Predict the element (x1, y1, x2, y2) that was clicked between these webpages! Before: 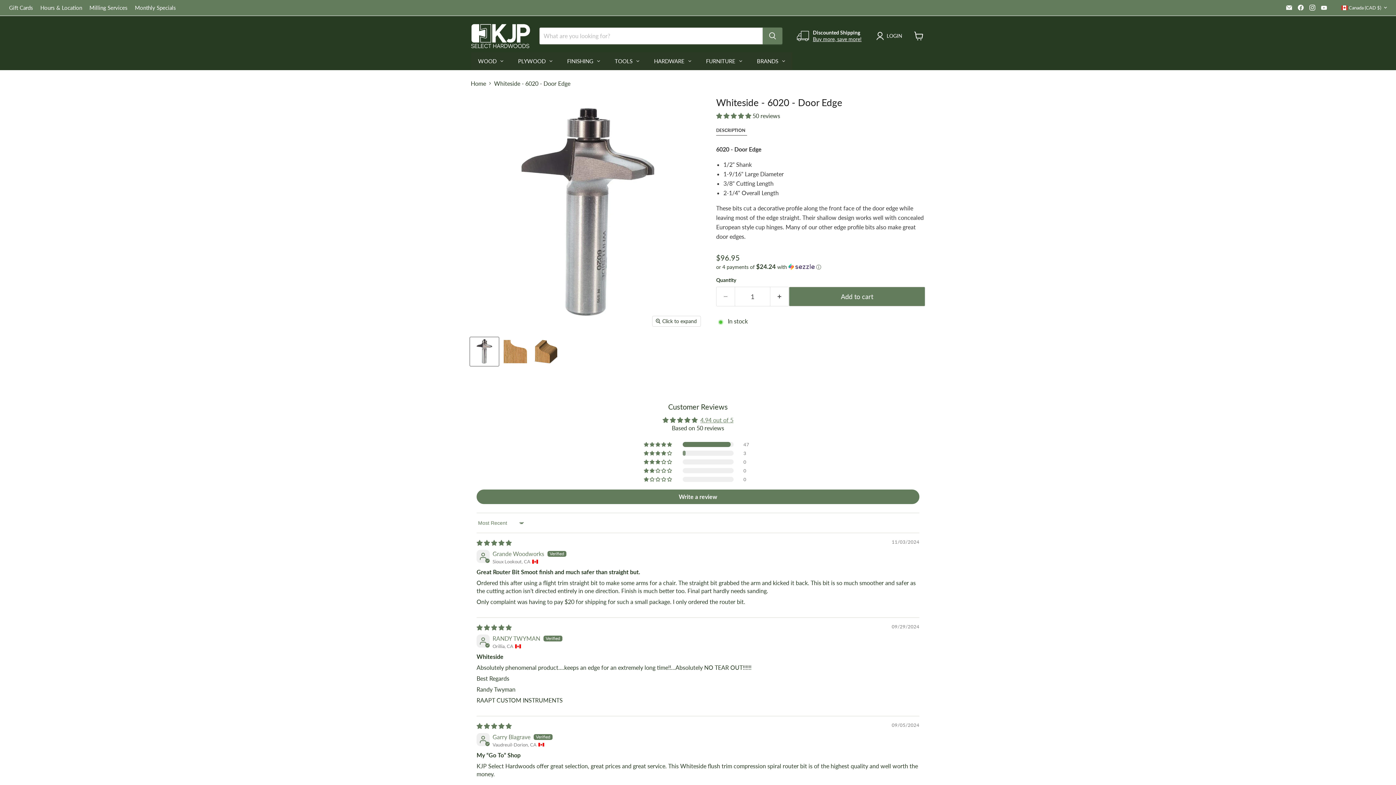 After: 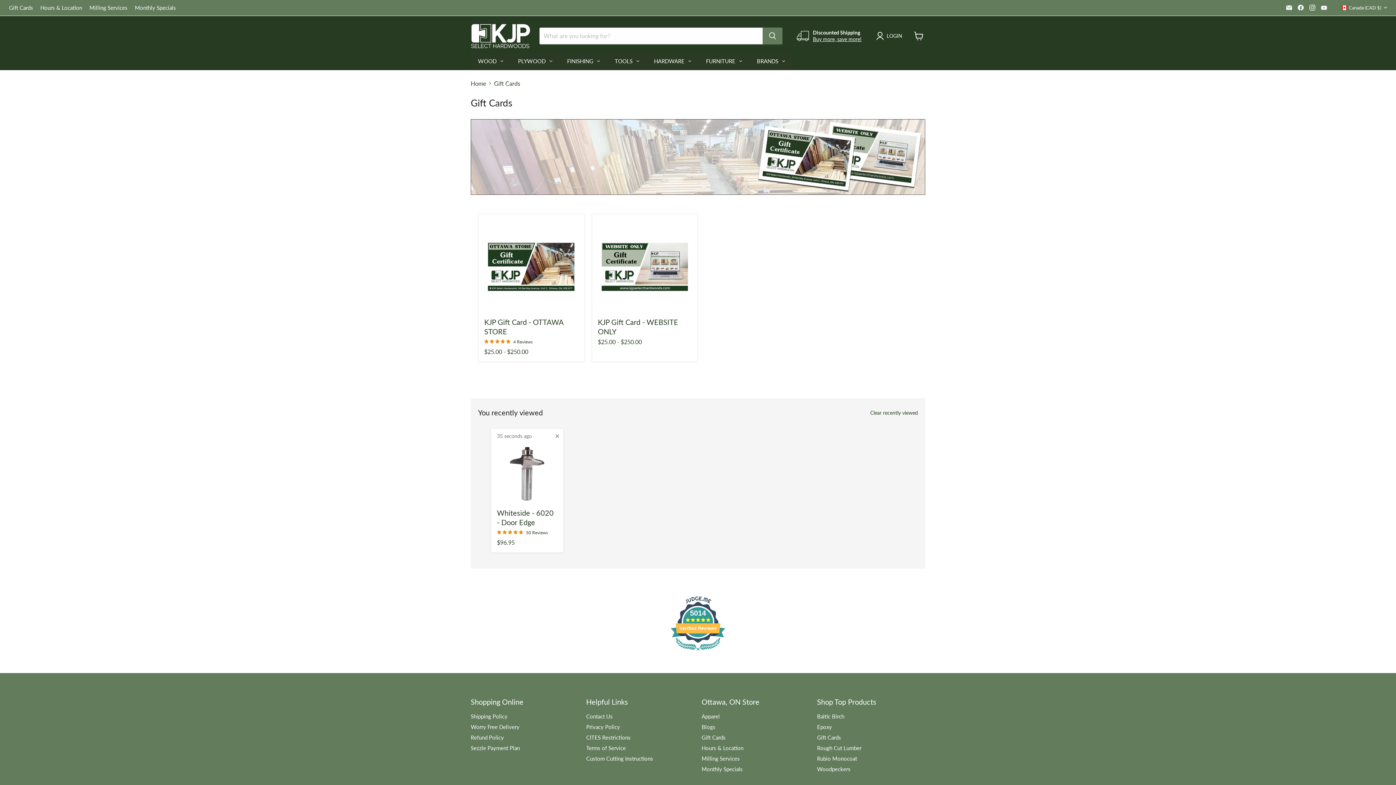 Action: bbox: (9, 4, 33, 10) label: Gift Cards